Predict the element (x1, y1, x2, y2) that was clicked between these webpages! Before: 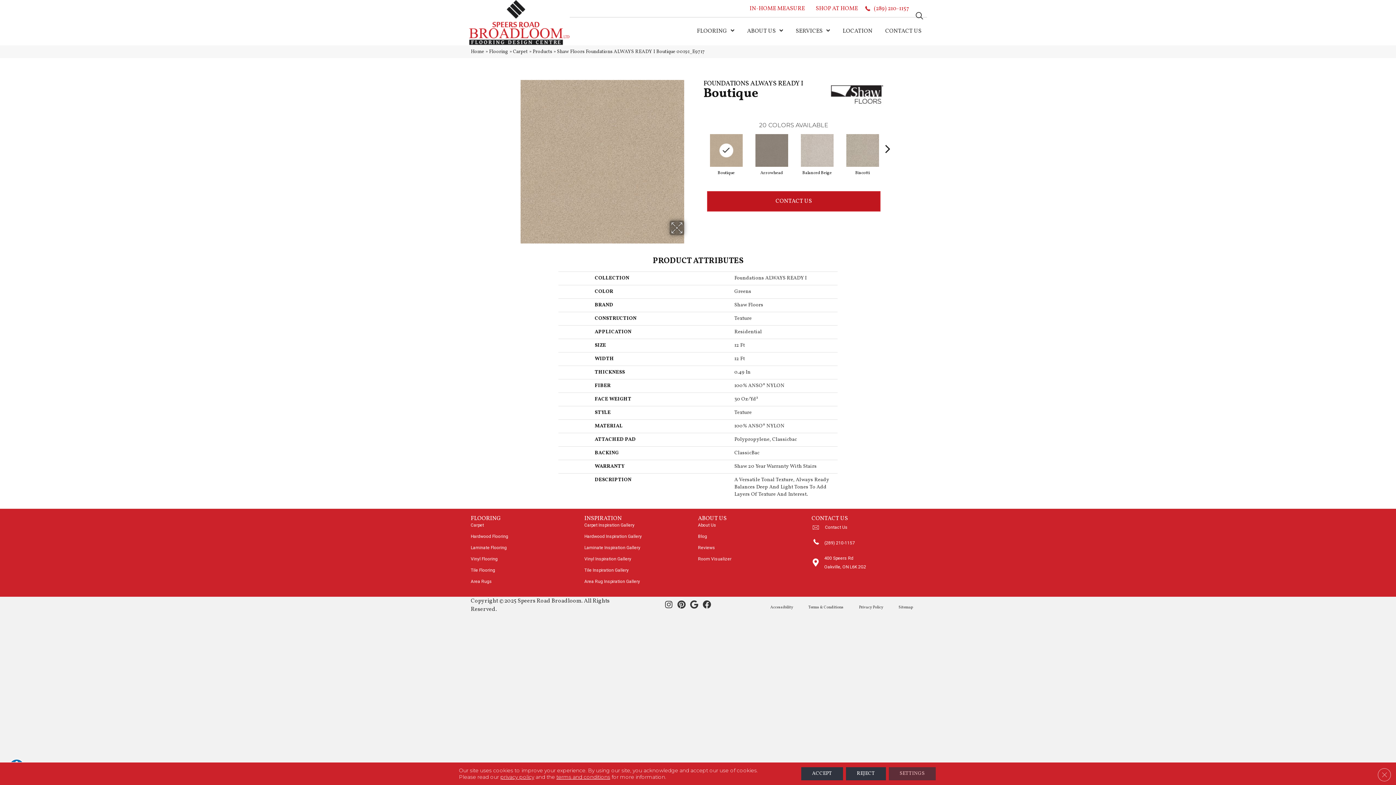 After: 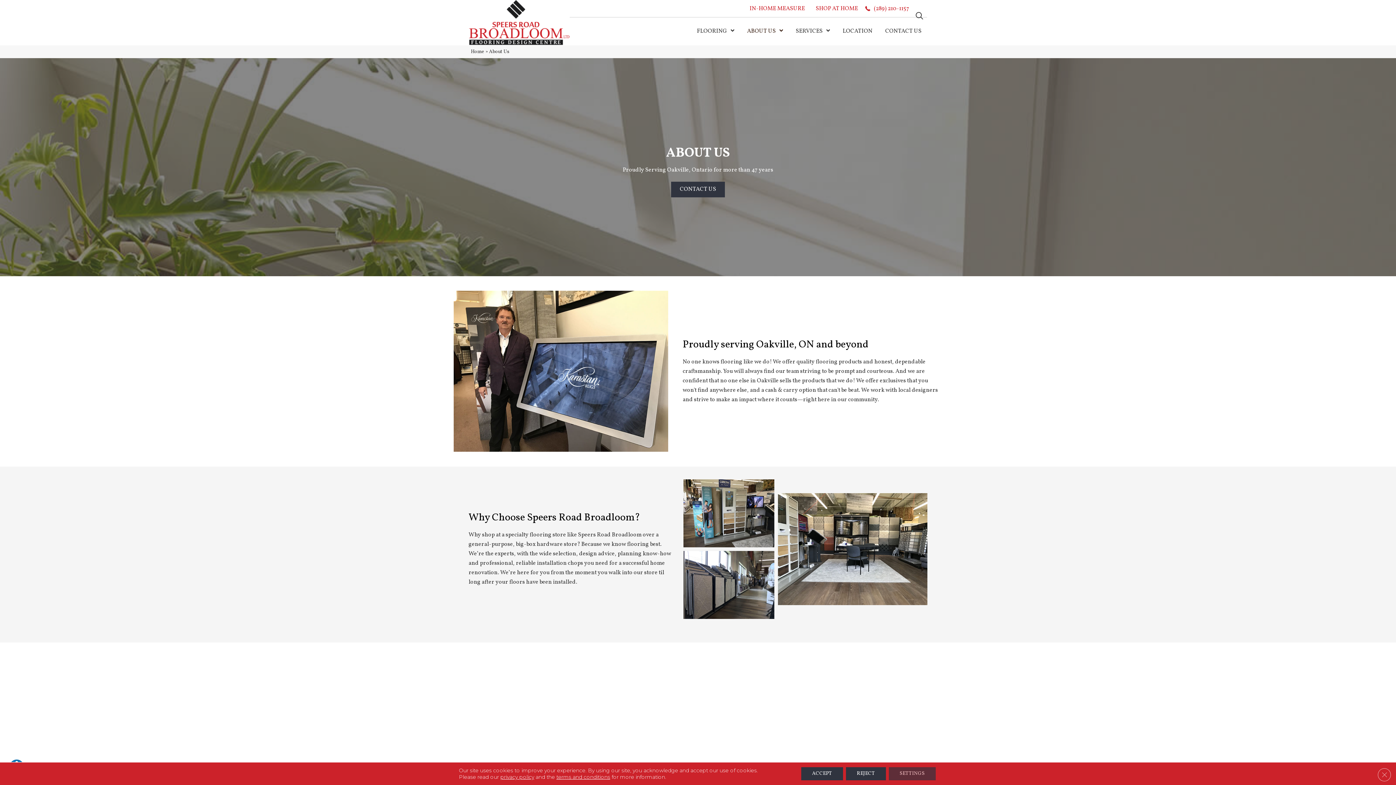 Action: bbox: (698, 521, 716, 529) label: About Us